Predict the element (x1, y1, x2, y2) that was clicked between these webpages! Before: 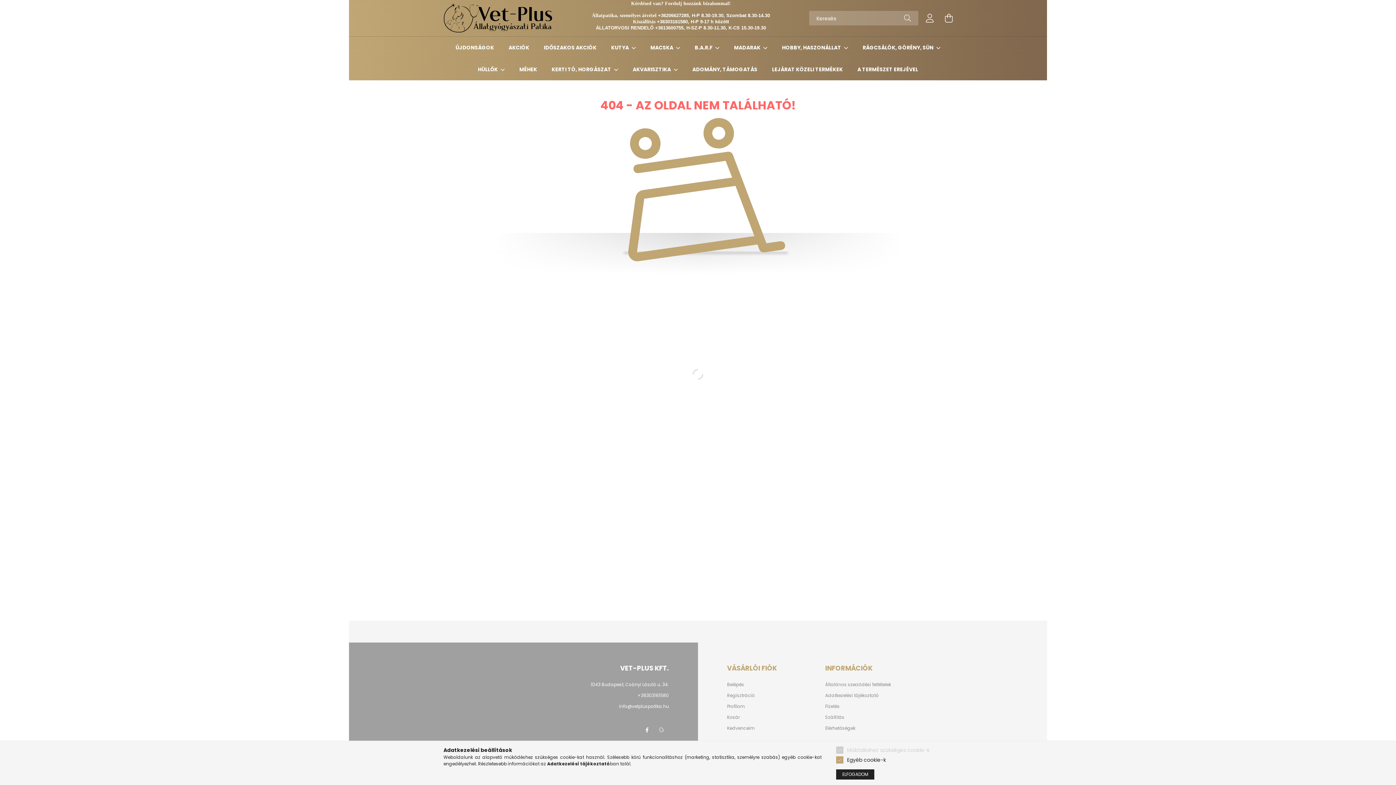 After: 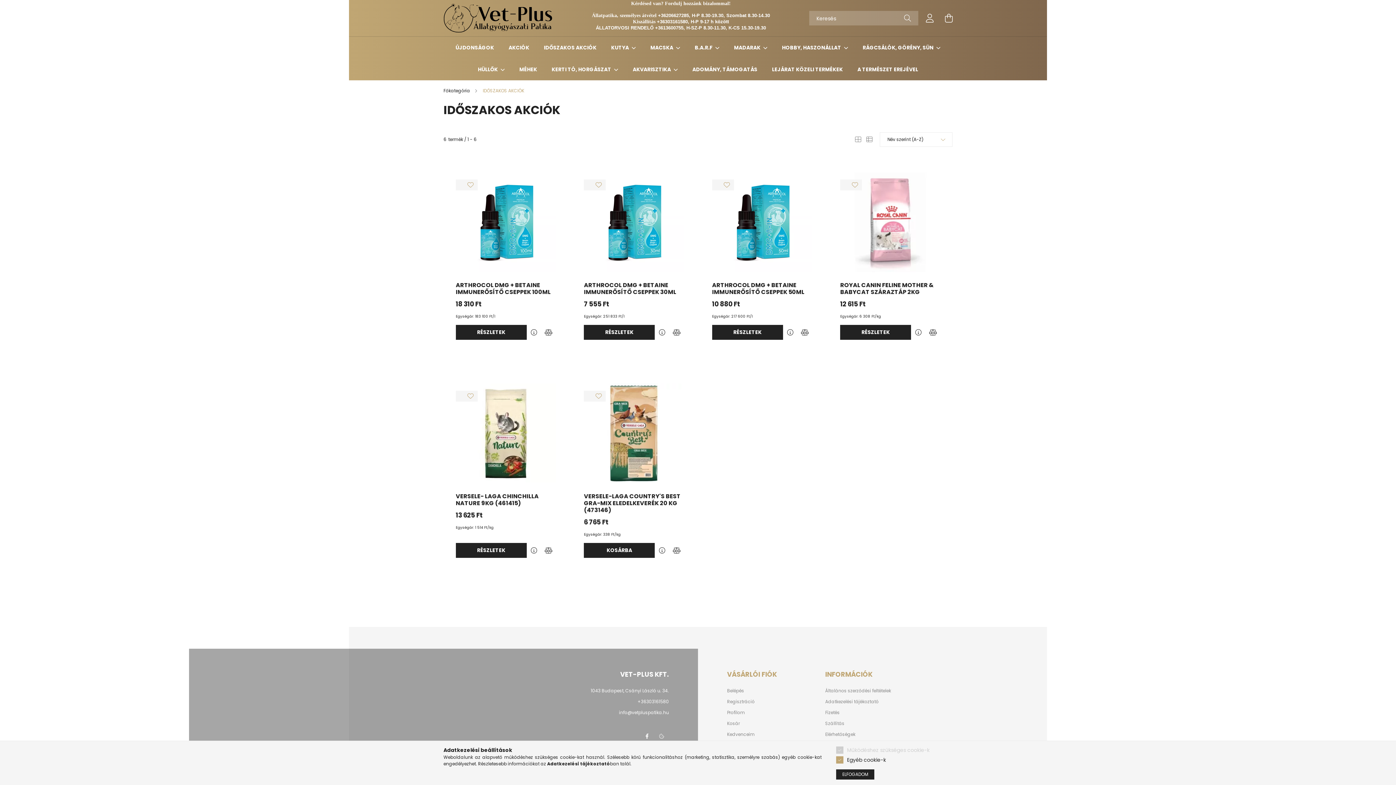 Action: bbox: (544, 44, 596, 51) label: IDŐSZAKOS AKCIÓK